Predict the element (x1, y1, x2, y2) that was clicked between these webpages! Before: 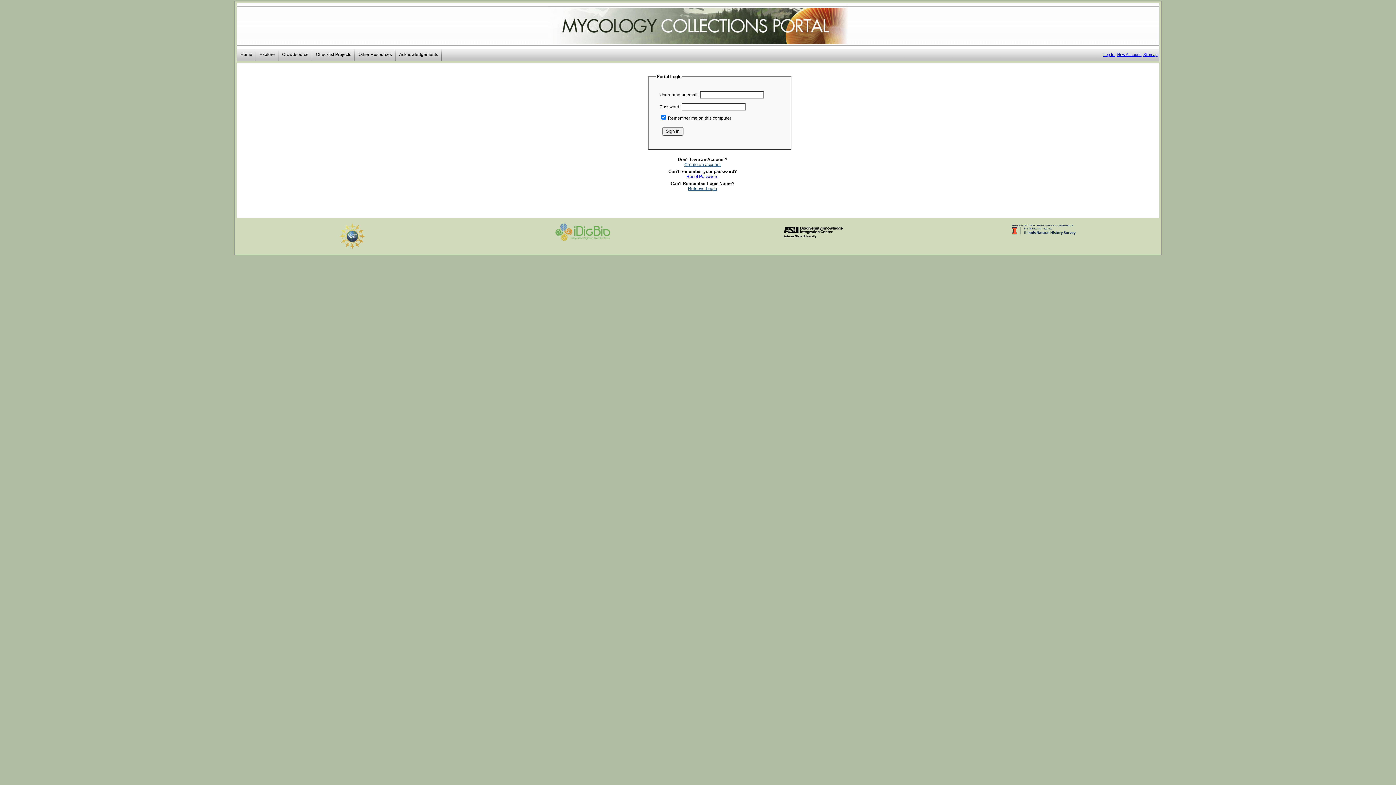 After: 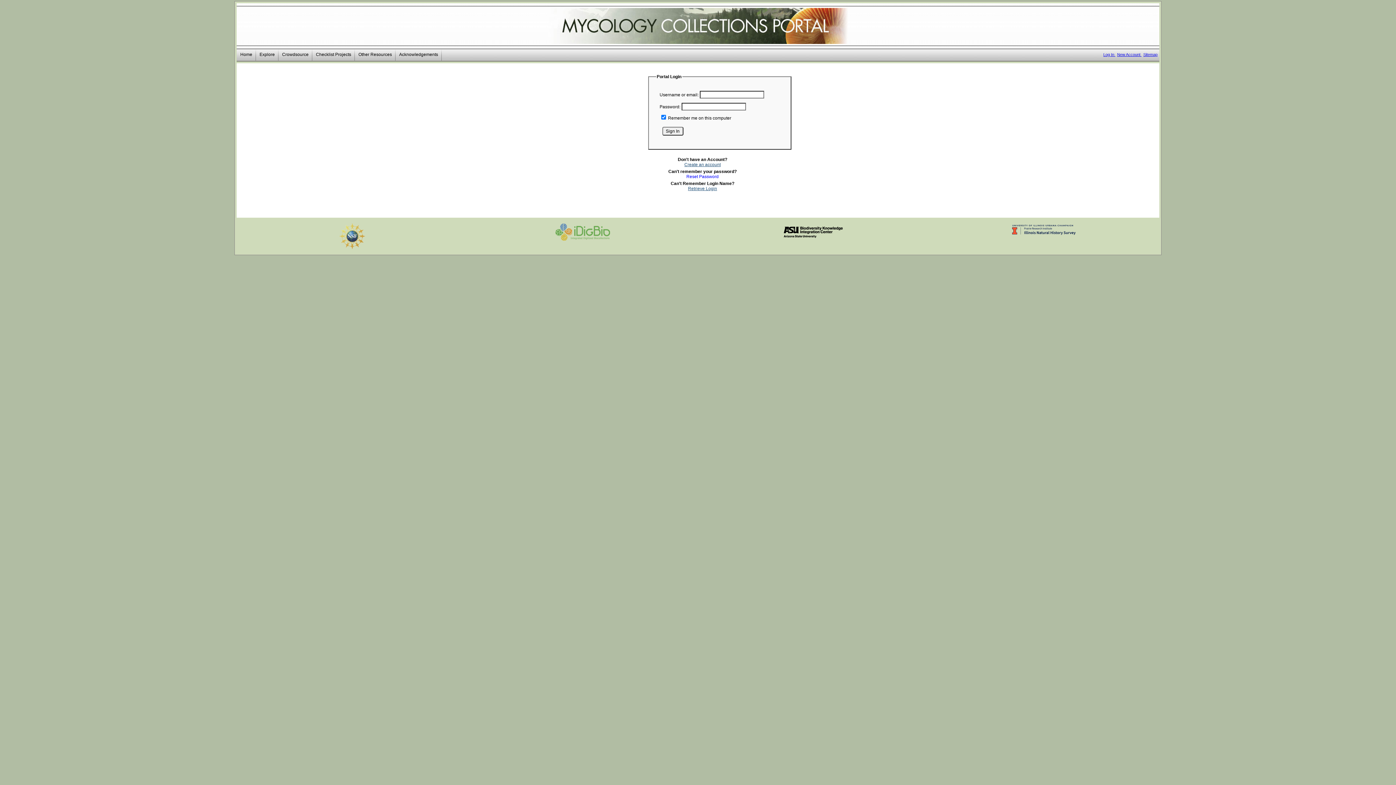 Action: bbox: (780, 223, 846, 240)